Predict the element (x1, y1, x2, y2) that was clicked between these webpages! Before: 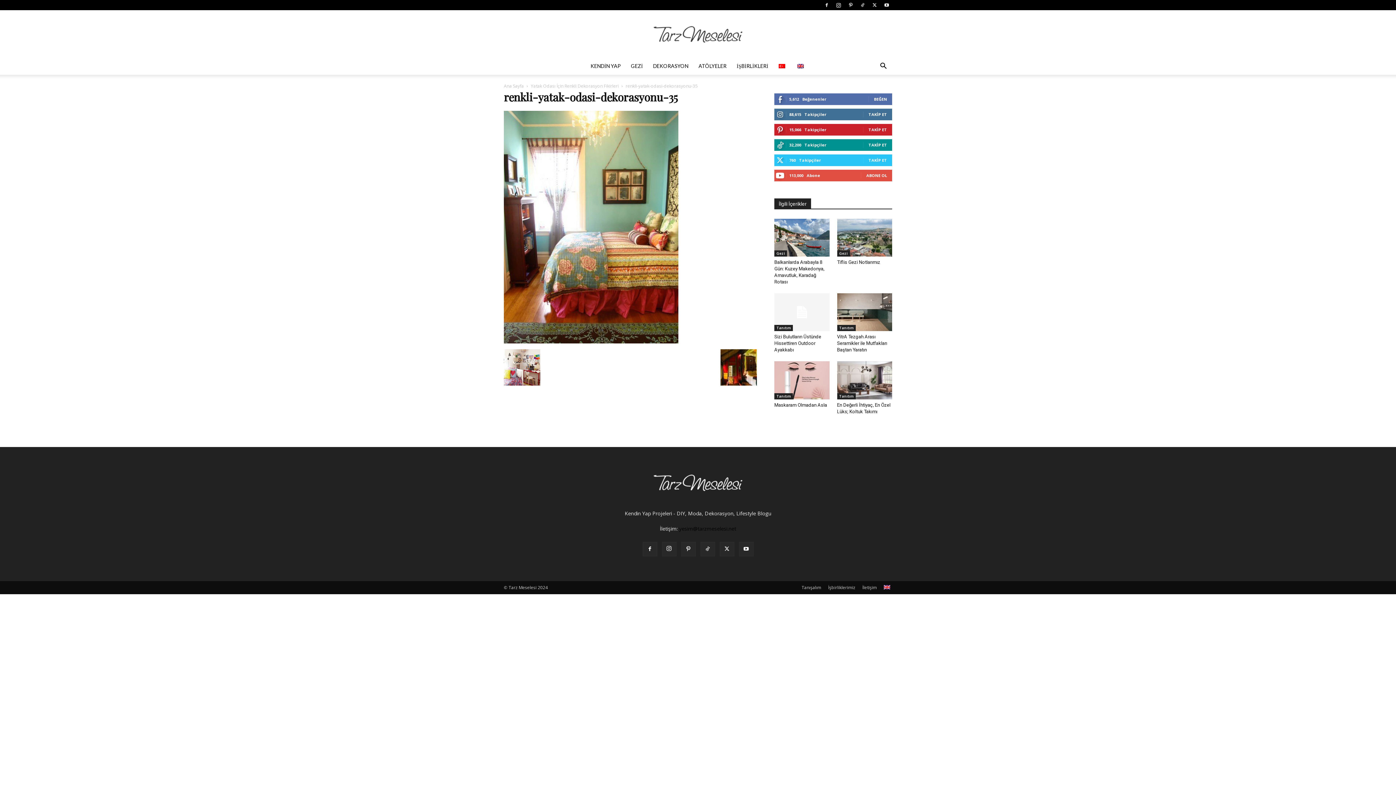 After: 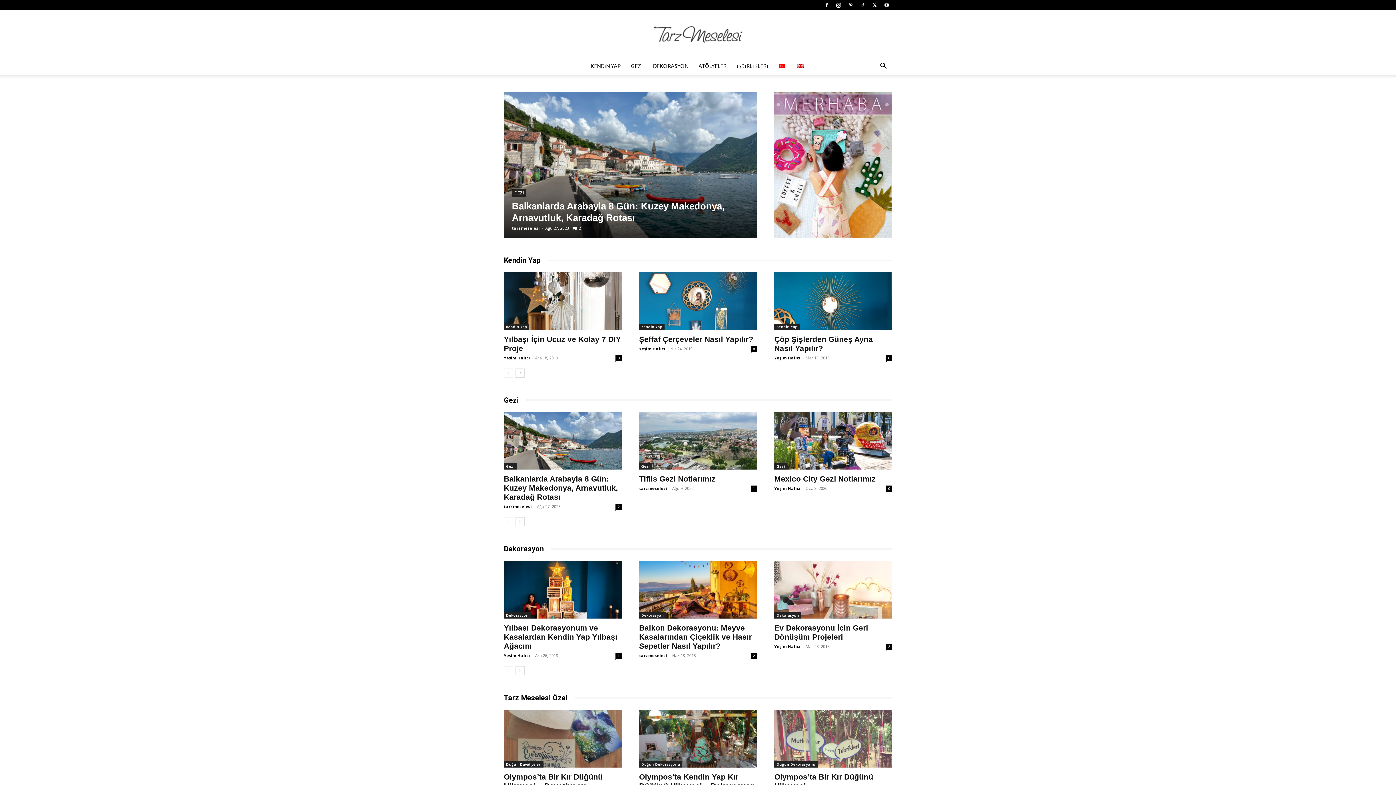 Action: bbox: (647, 495, 749, 501)